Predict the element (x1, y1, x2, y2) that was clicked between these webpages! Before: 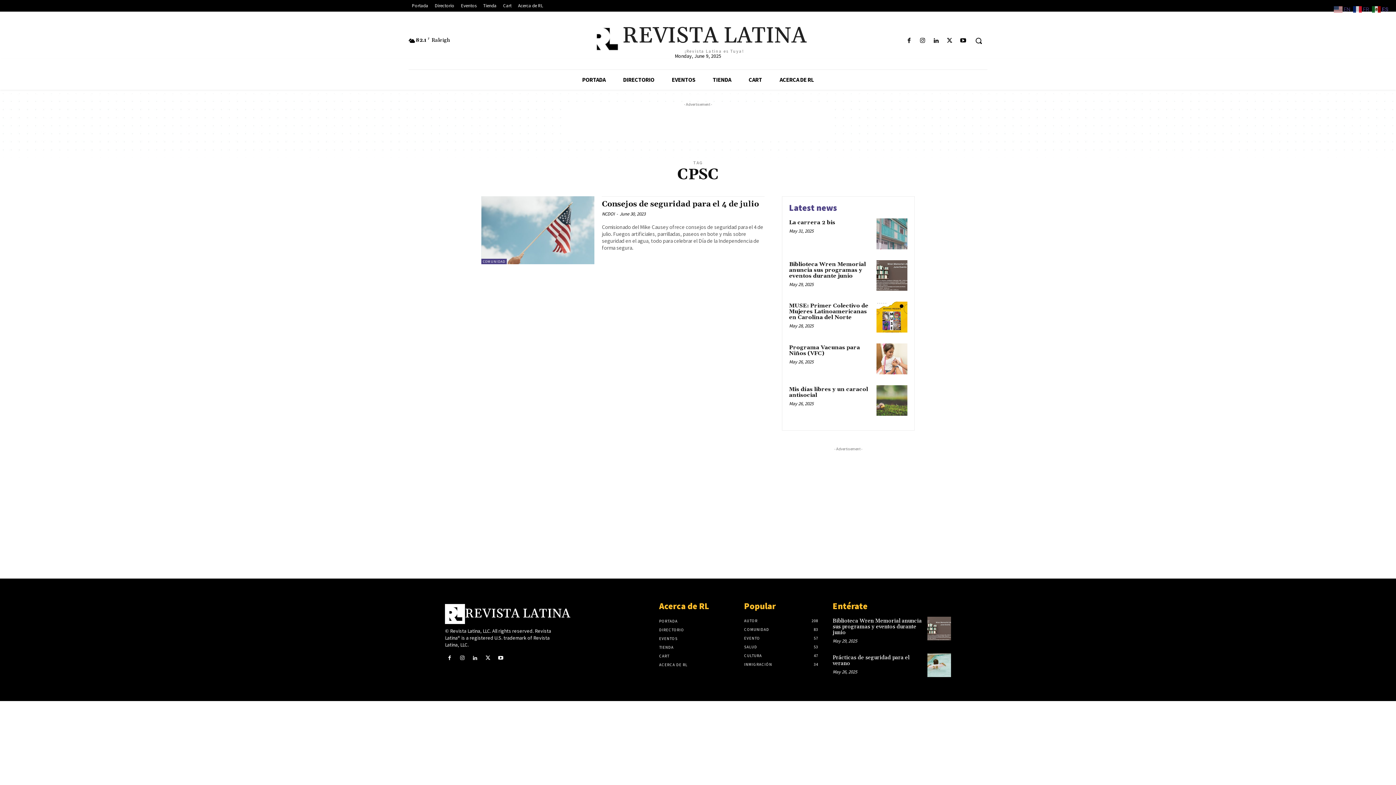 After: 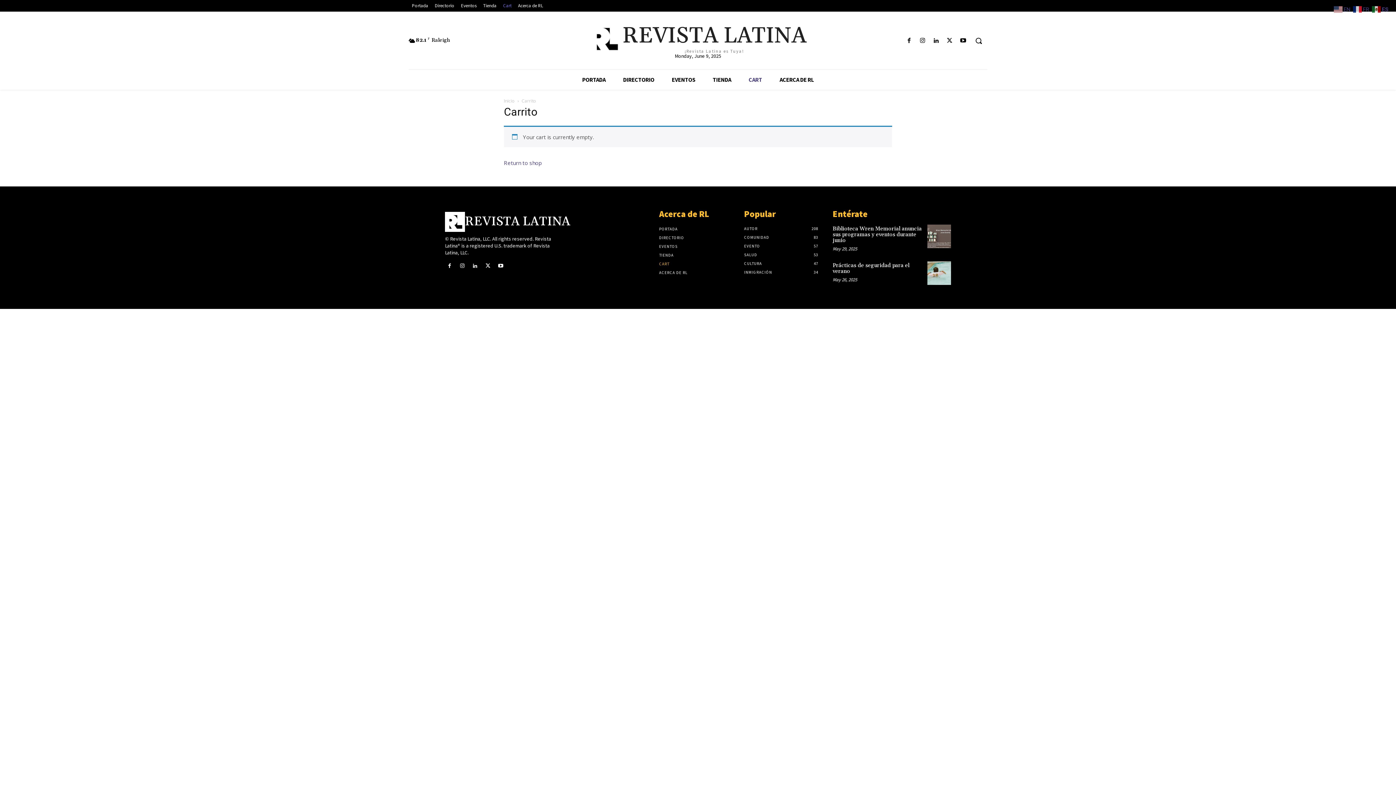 Action: bbox: (659, 652, 737, 660) label: CART